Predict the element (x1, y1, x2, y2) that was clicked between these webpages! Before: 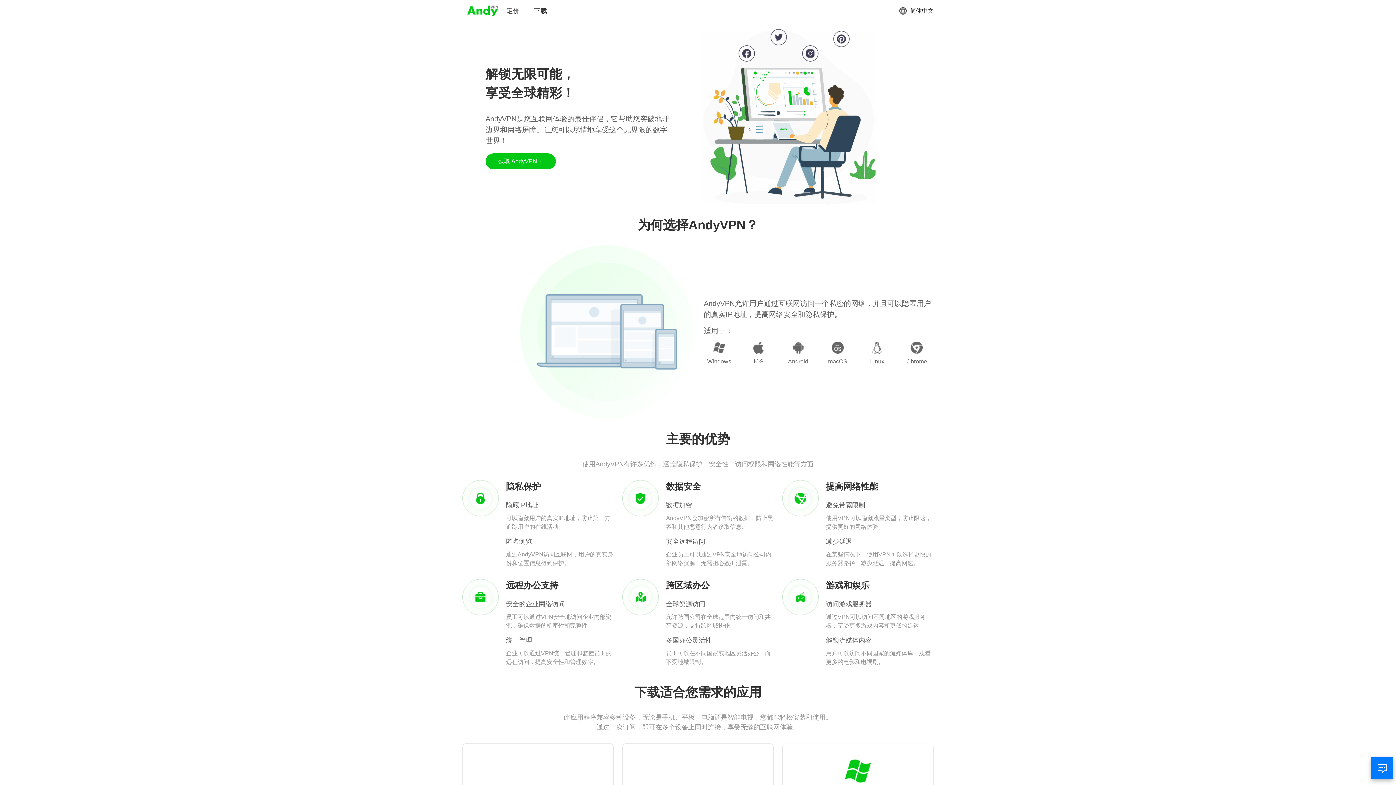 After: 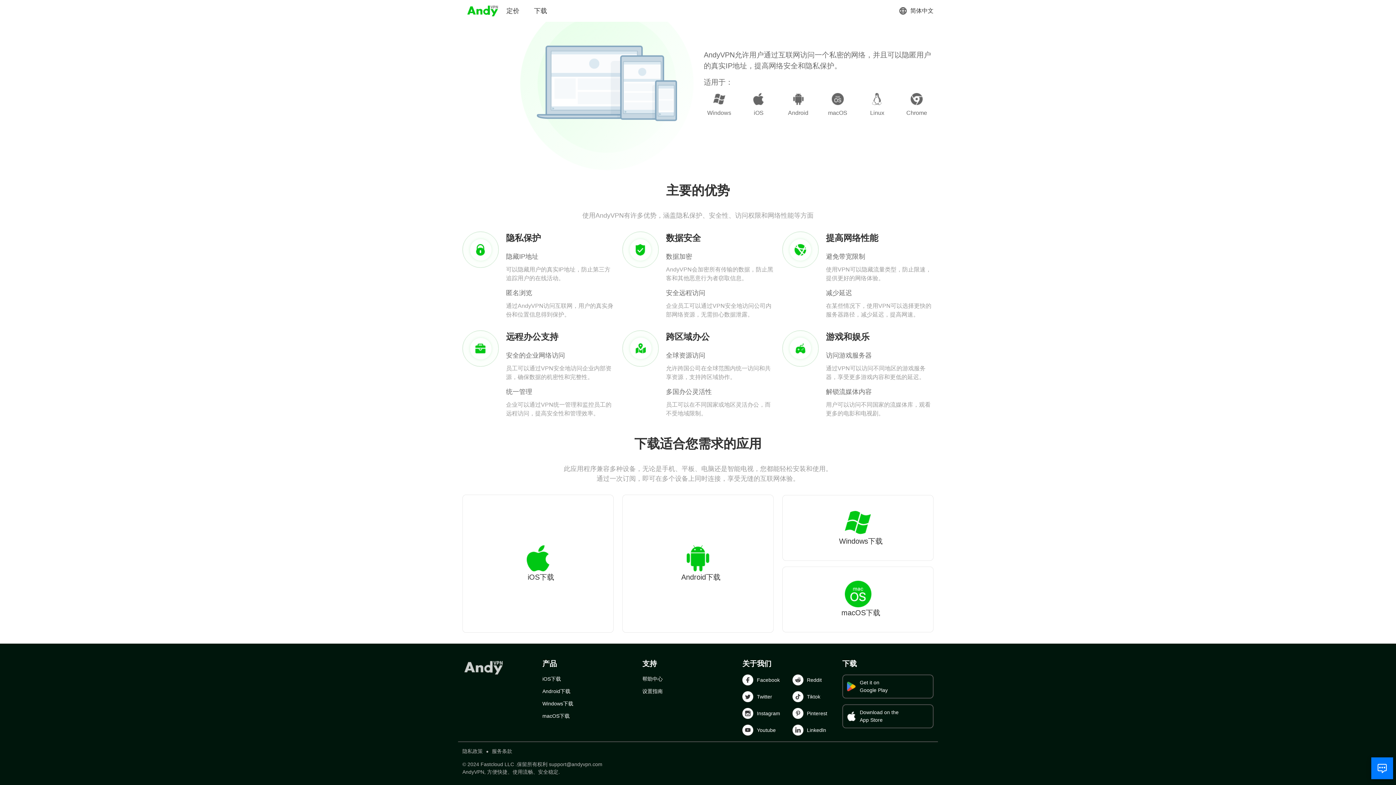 Action: label: 获取 AndyVPN bbox: (485, 153, 555, 169)